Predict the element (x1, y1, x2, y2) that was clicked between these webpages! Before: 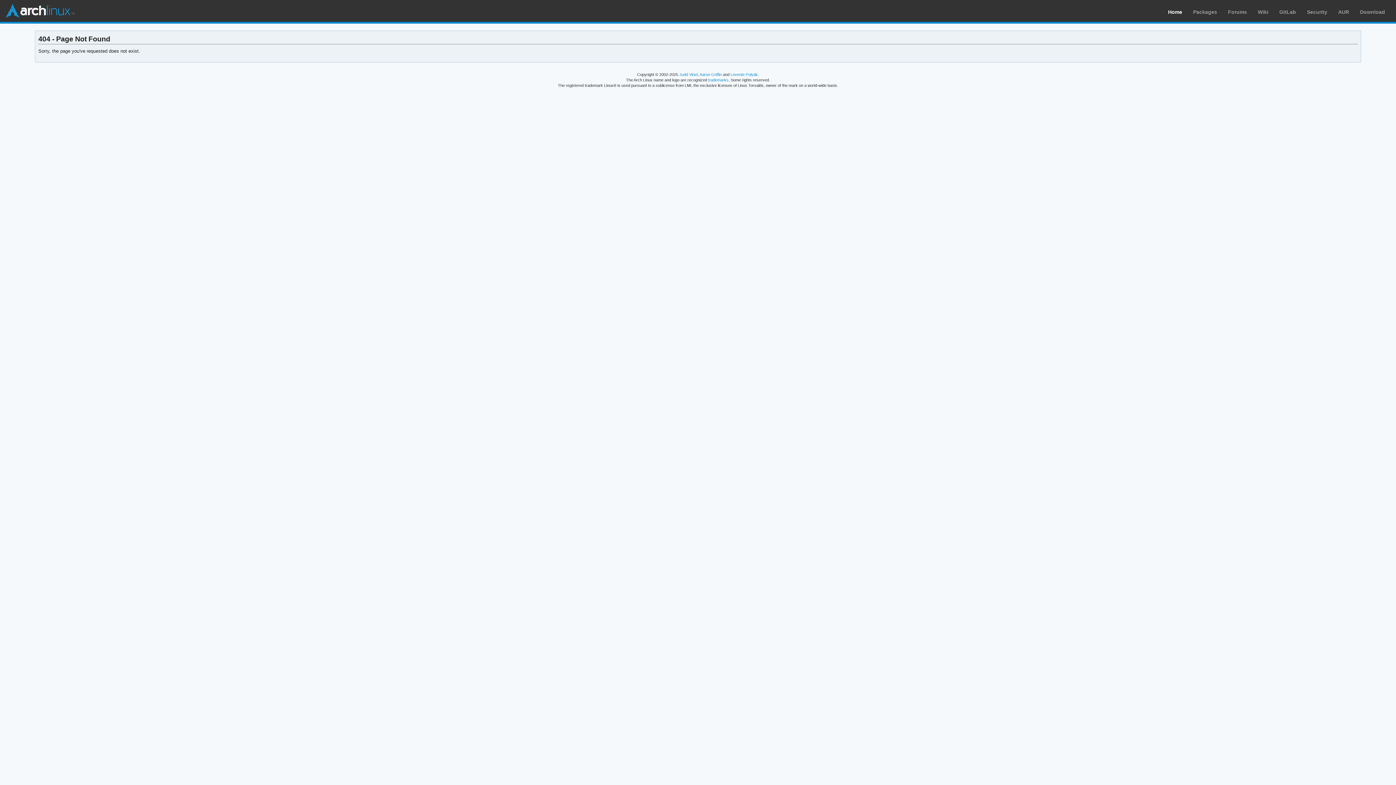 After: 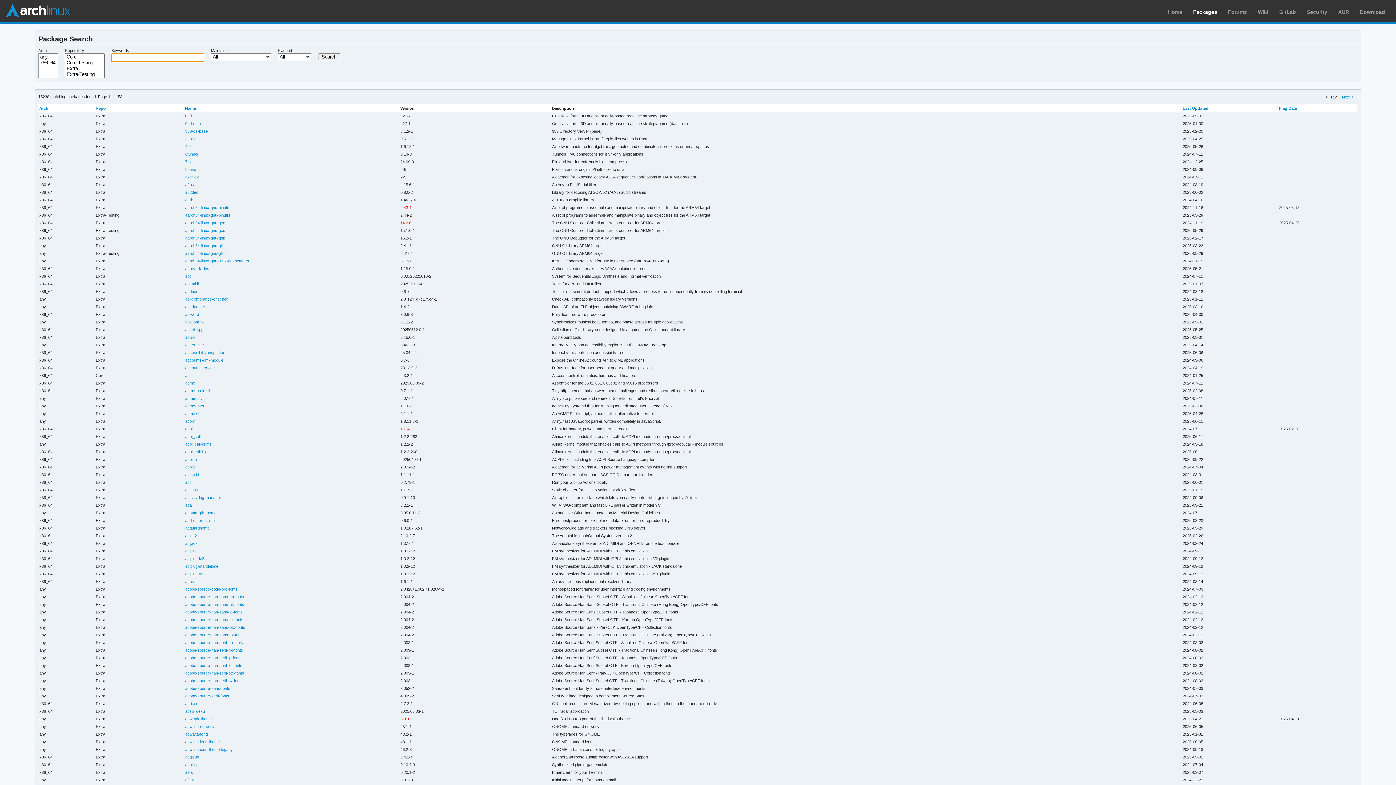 Action: bbox: (1193, 9, 1217, 14) label: Packages